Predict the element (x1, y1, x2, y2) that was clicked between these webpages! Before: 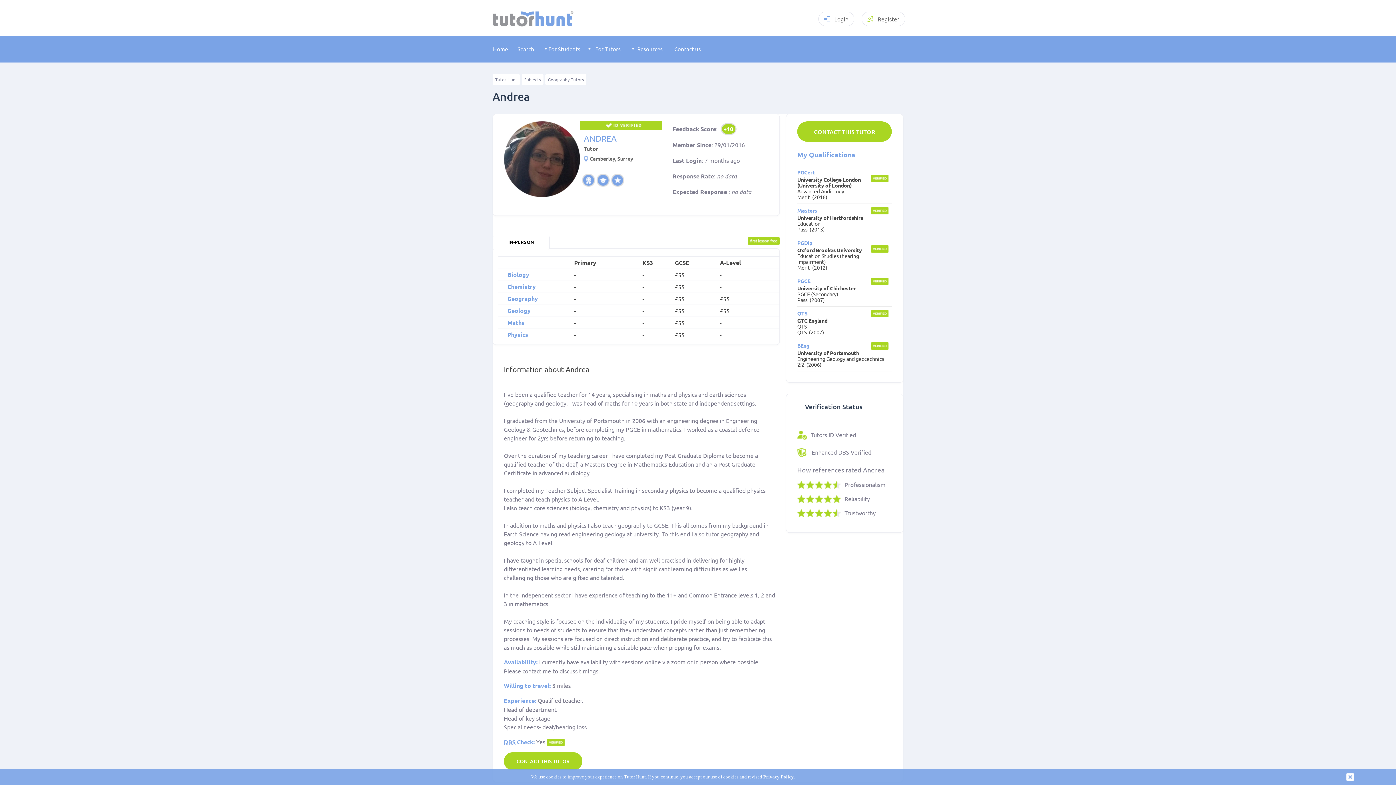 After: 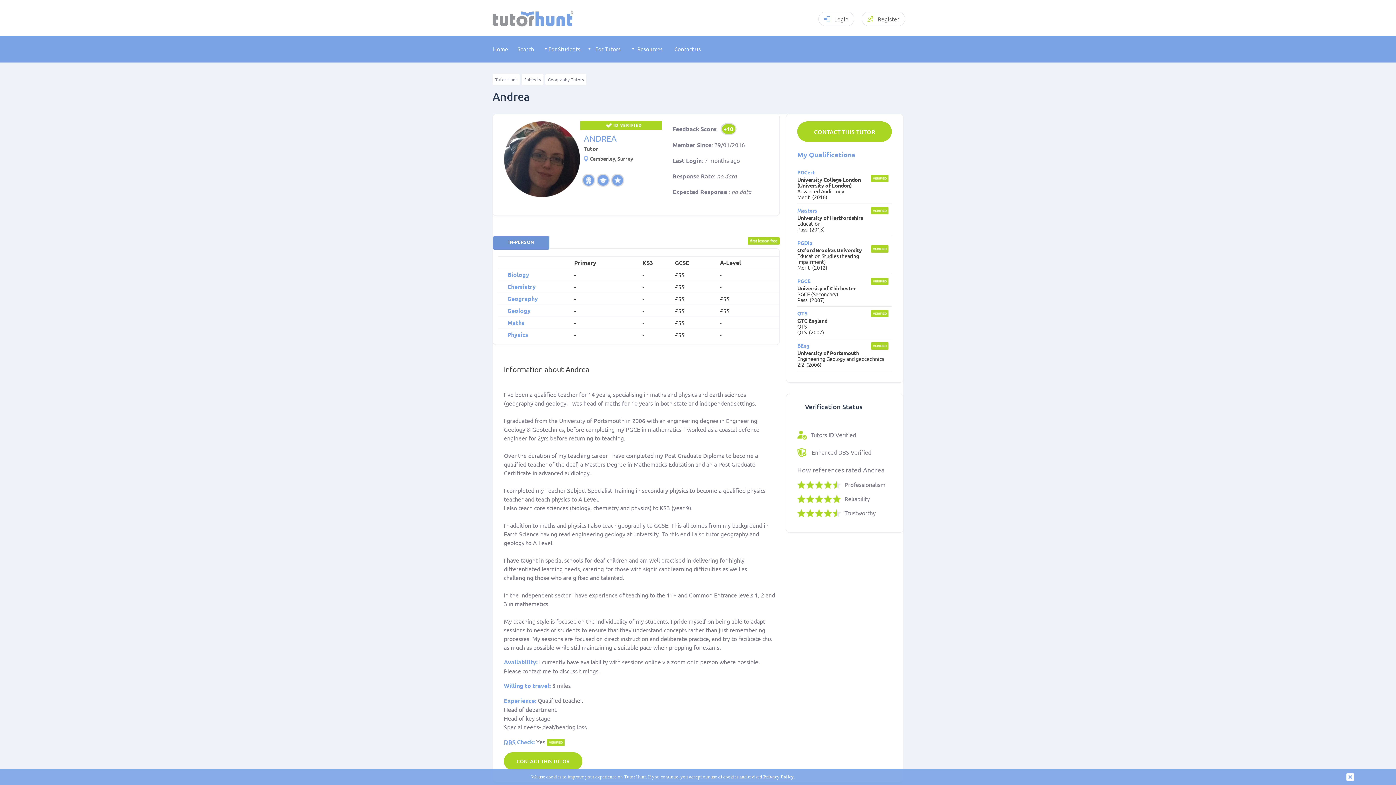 Action: label: IN-PERSON bbox: (493, 236, 549, 249)